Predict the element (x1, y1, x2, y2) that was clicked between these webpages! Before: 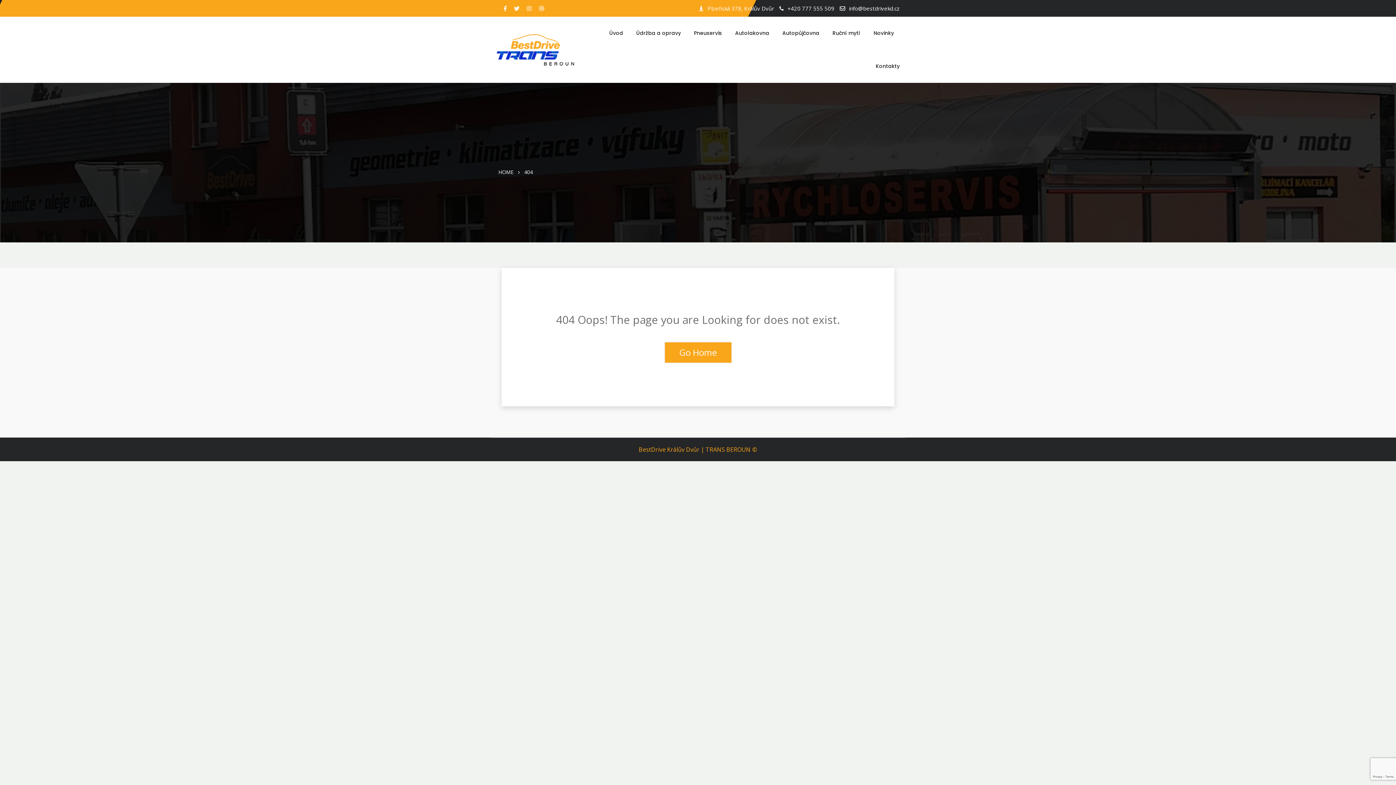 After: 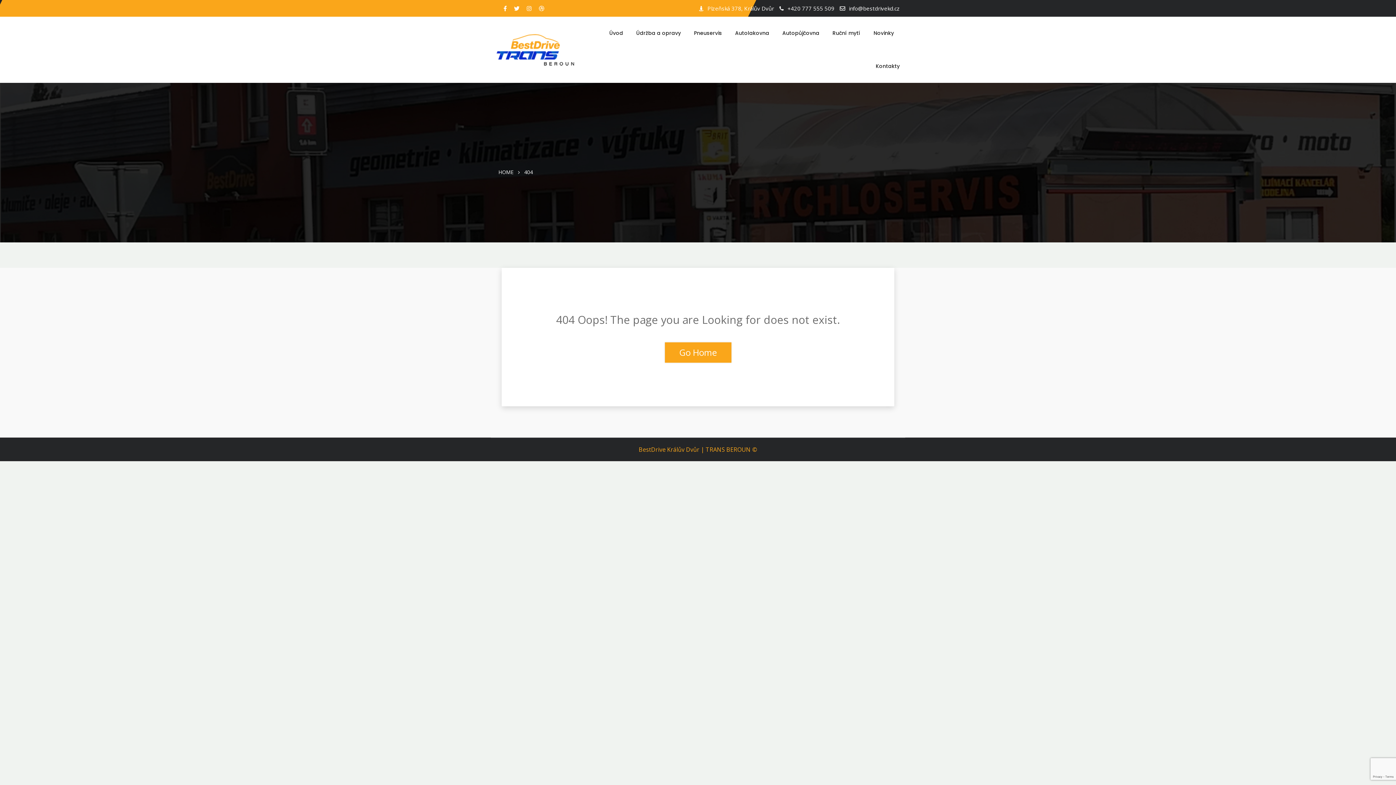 Action: bbox: (538, 4, 544, 12)